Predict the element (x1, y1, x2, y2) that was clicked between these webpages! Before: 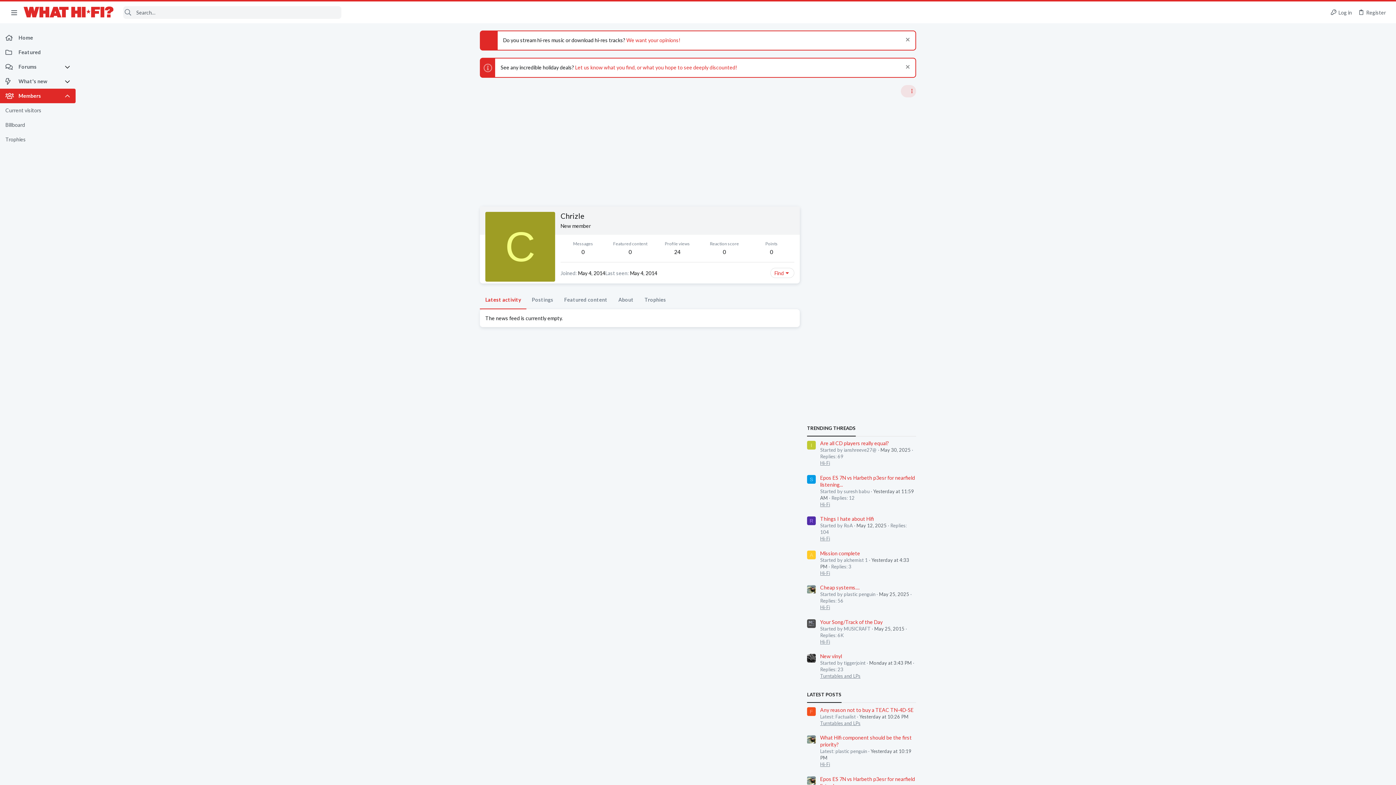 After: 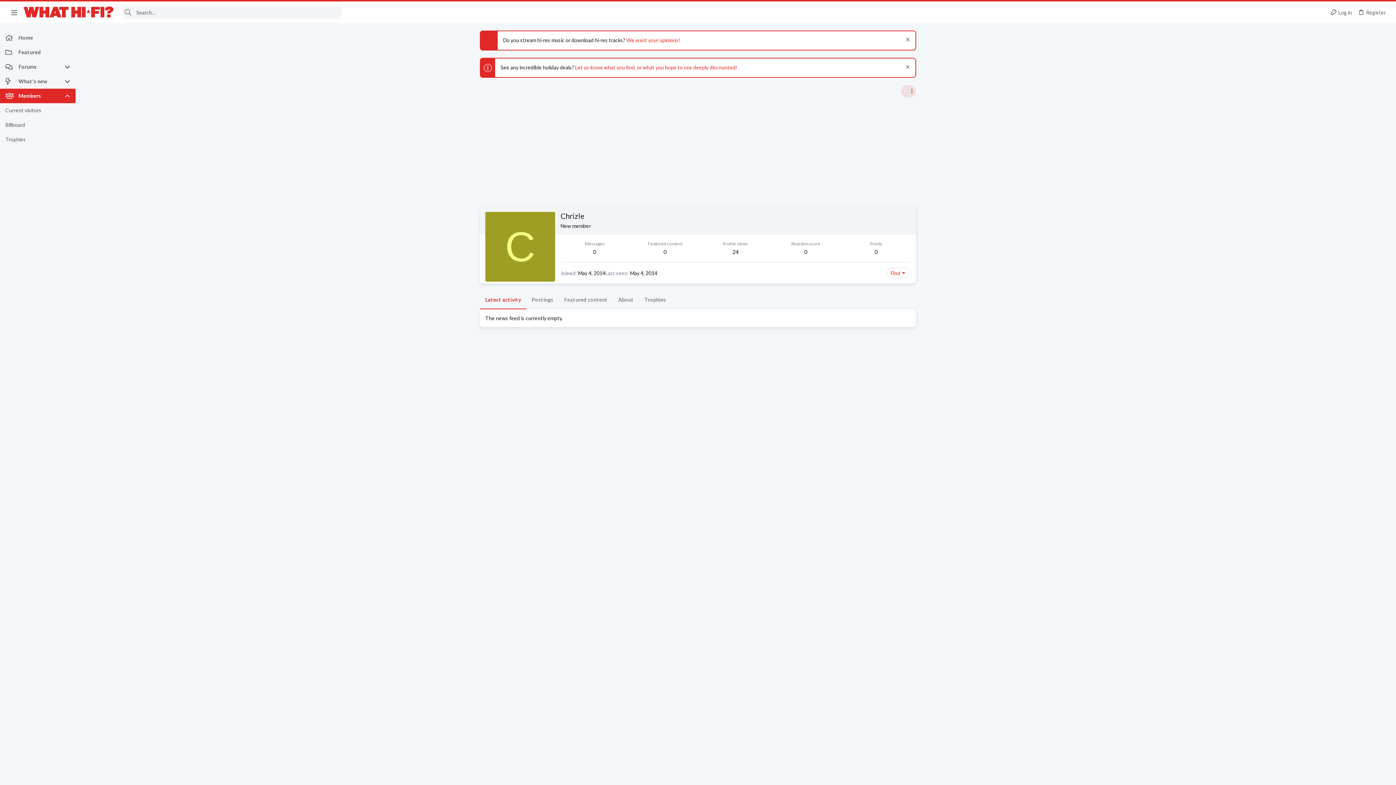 Action: bbox: (900, 85, 916, 97) label: Toggle sidebar